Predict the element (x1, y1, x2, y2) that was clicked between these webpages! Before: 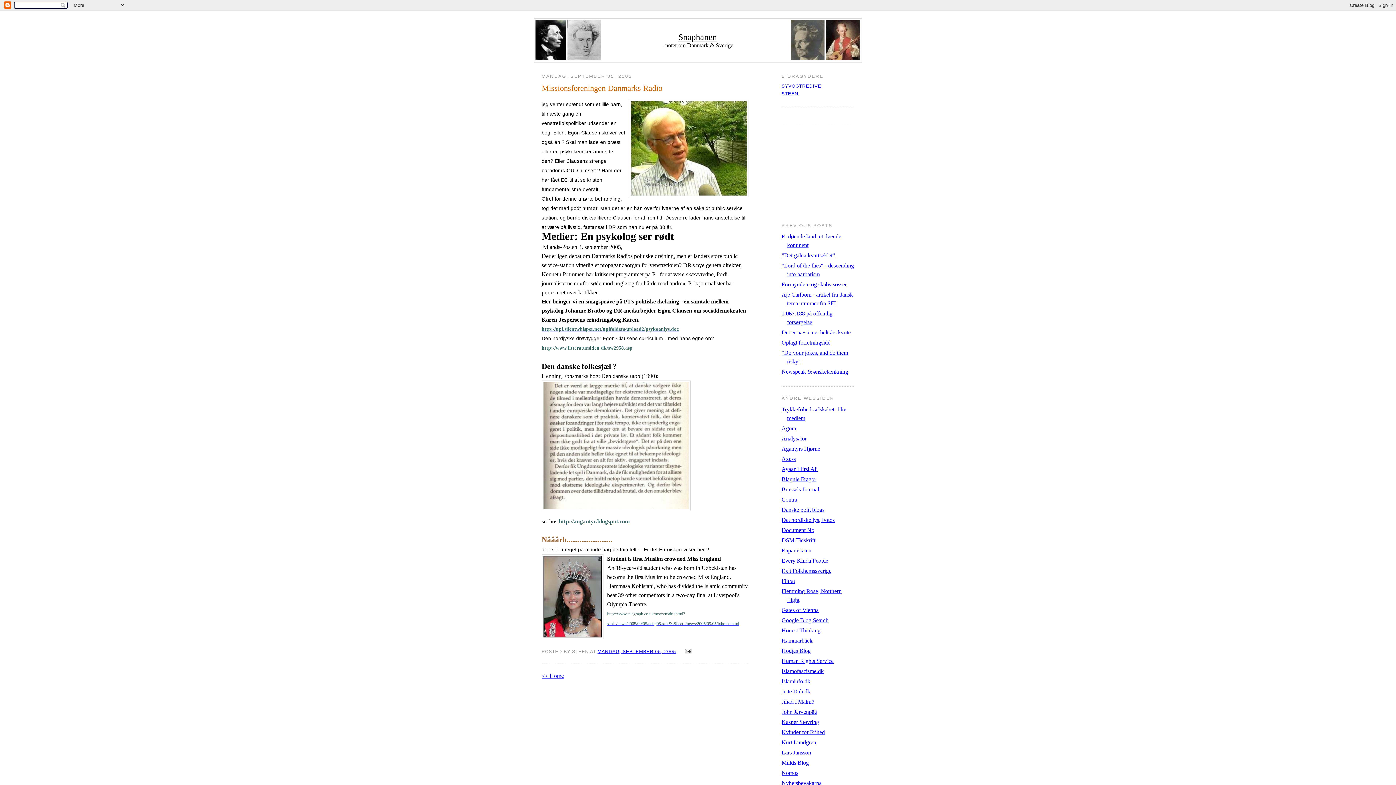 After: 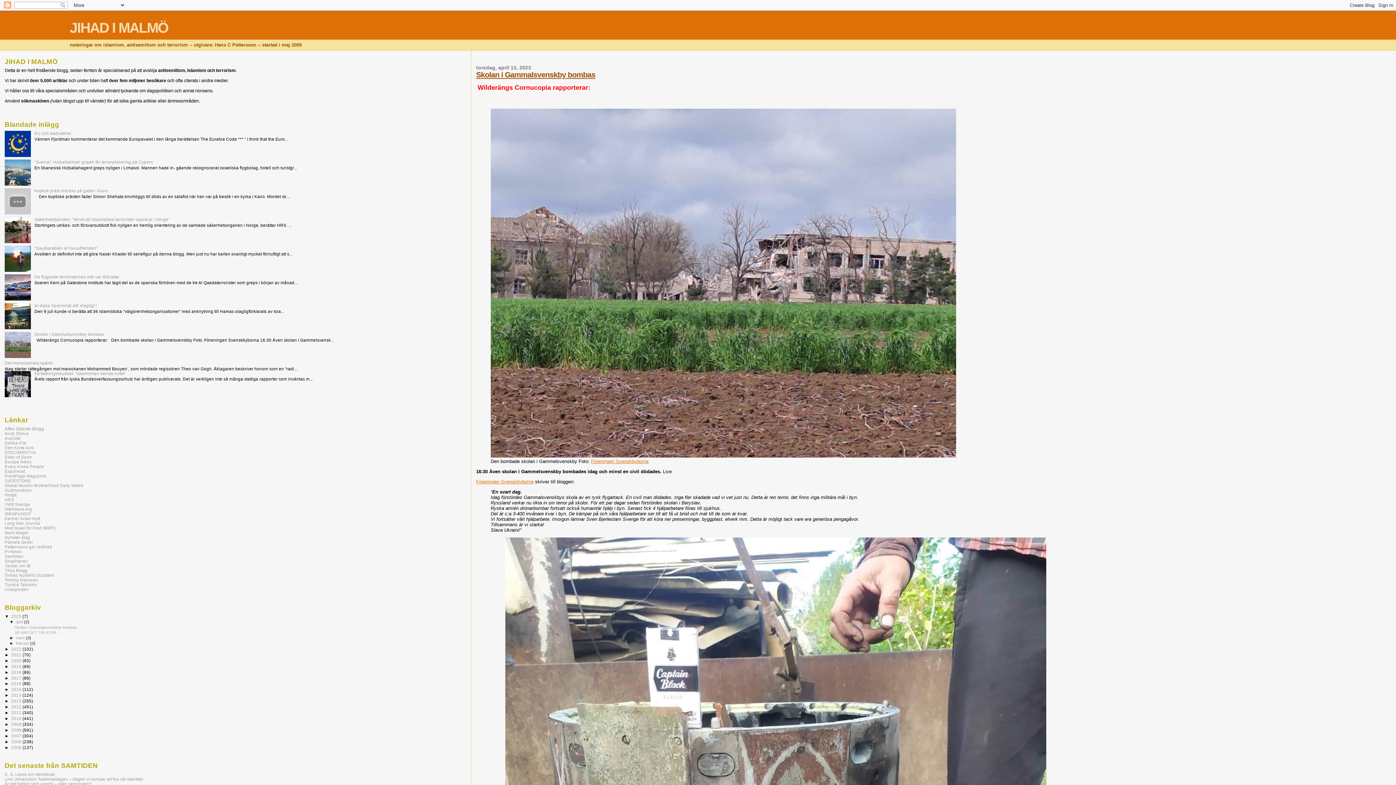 Action: bbox: (781, 698, 814, 704) label: Jihad i Malmö